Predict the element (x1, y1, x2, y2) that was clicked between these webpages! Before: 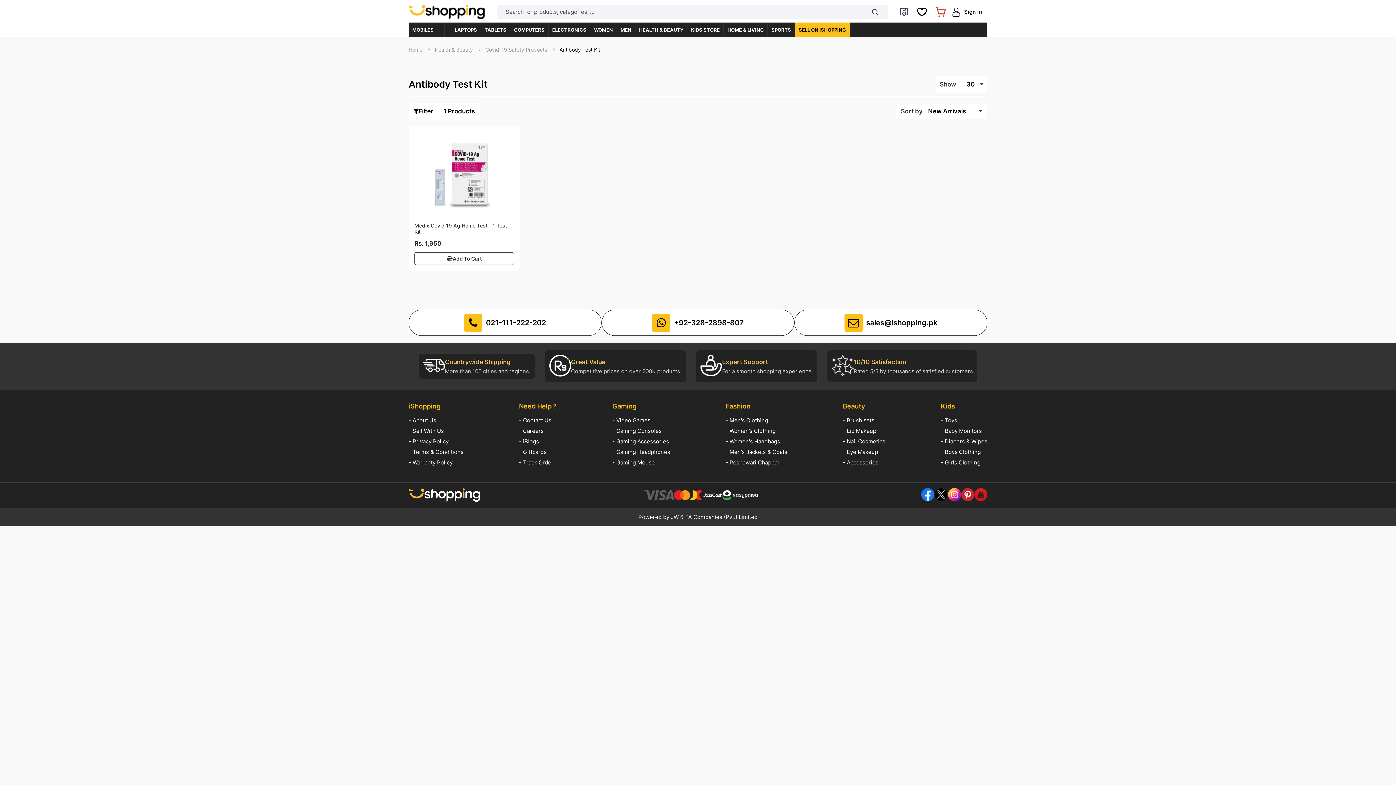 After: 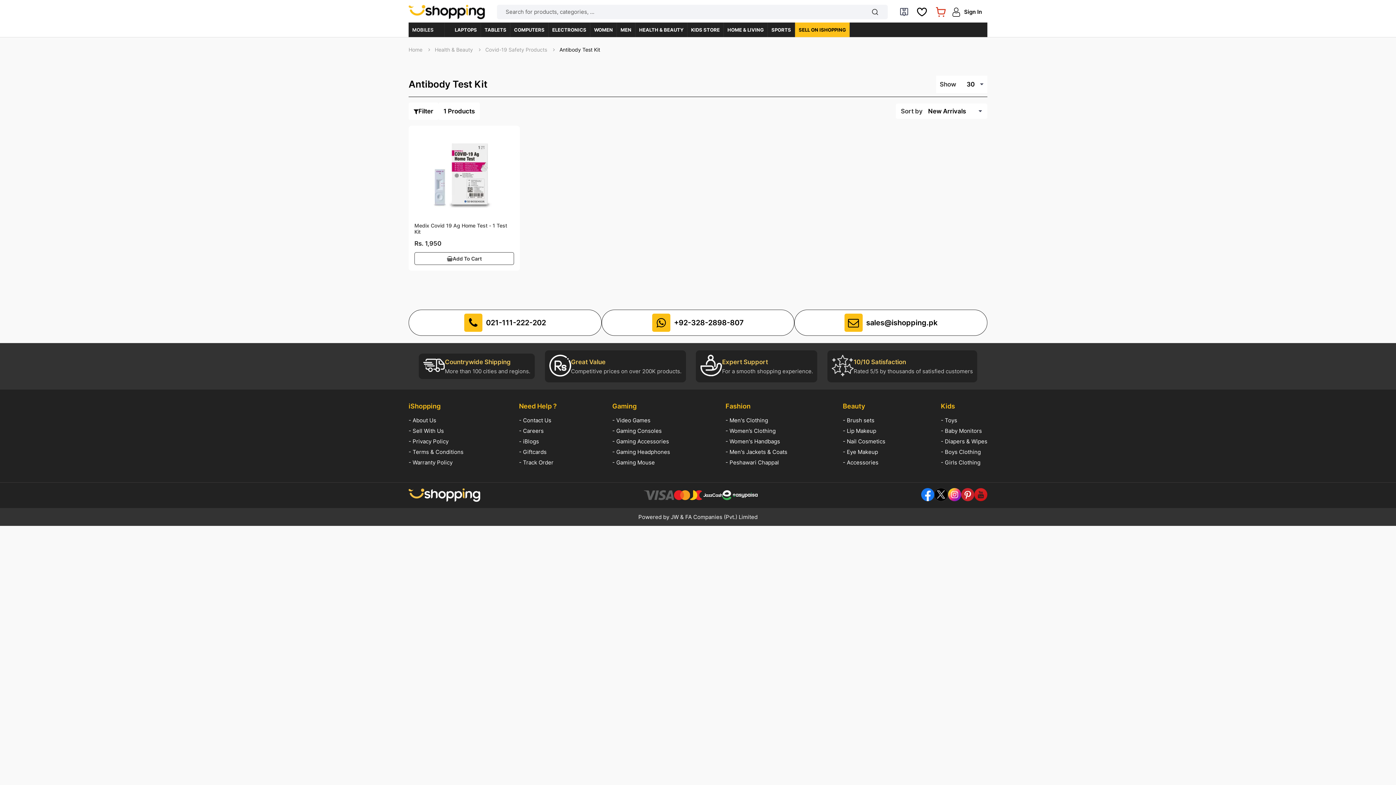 Action: bbox: (934, 488, 948, 502)